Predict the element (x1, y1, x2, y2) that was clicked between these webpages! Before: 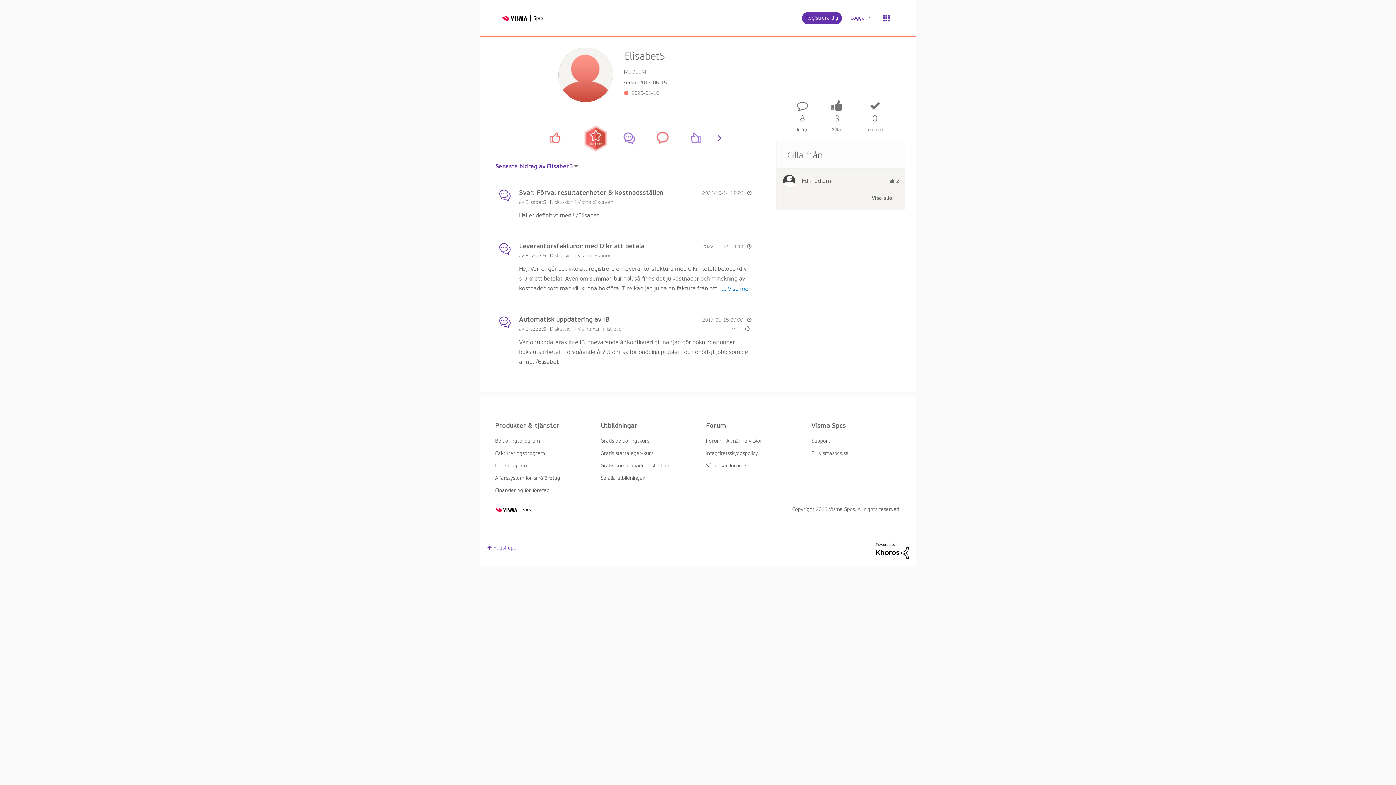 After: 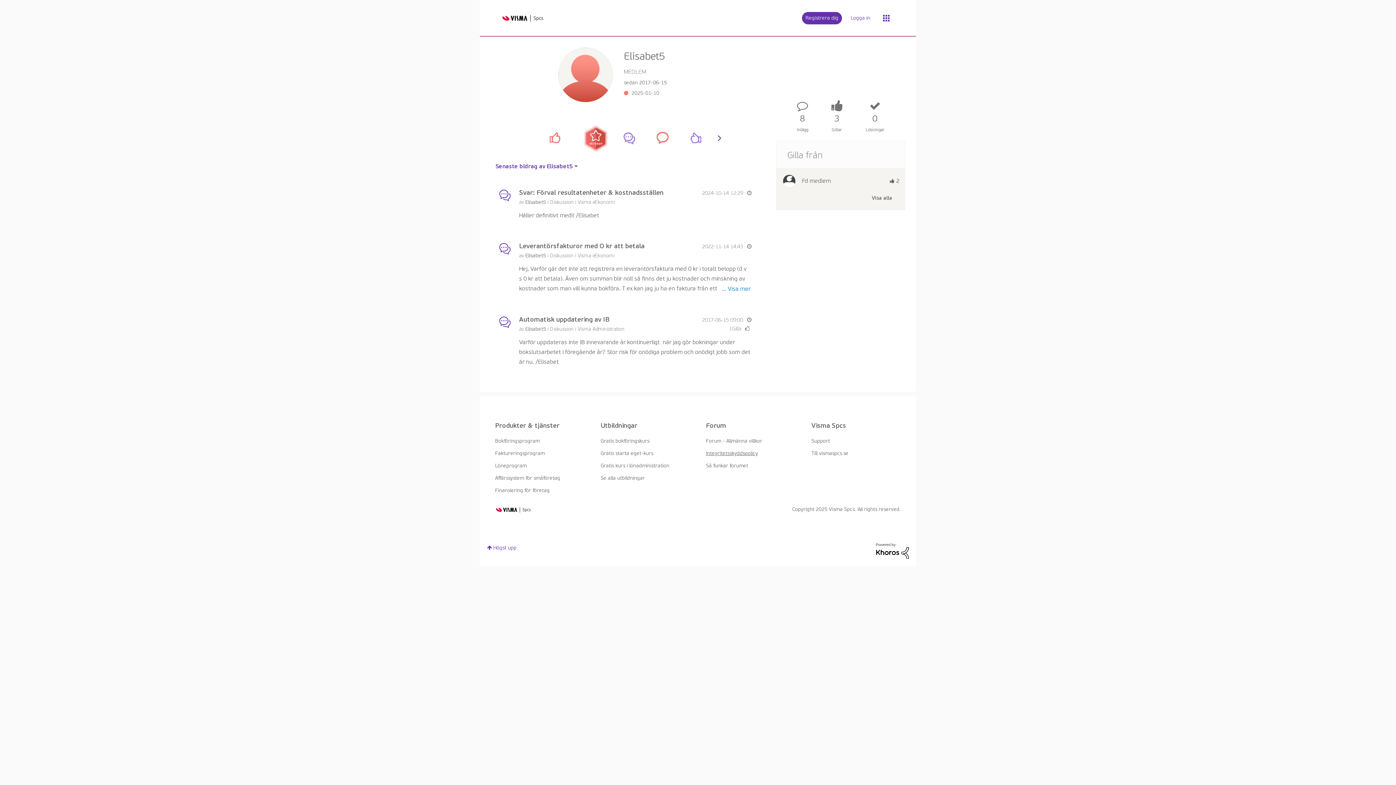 Action: label: Integritetsskyddspolicy bbox: (706, 450, 758, 456)